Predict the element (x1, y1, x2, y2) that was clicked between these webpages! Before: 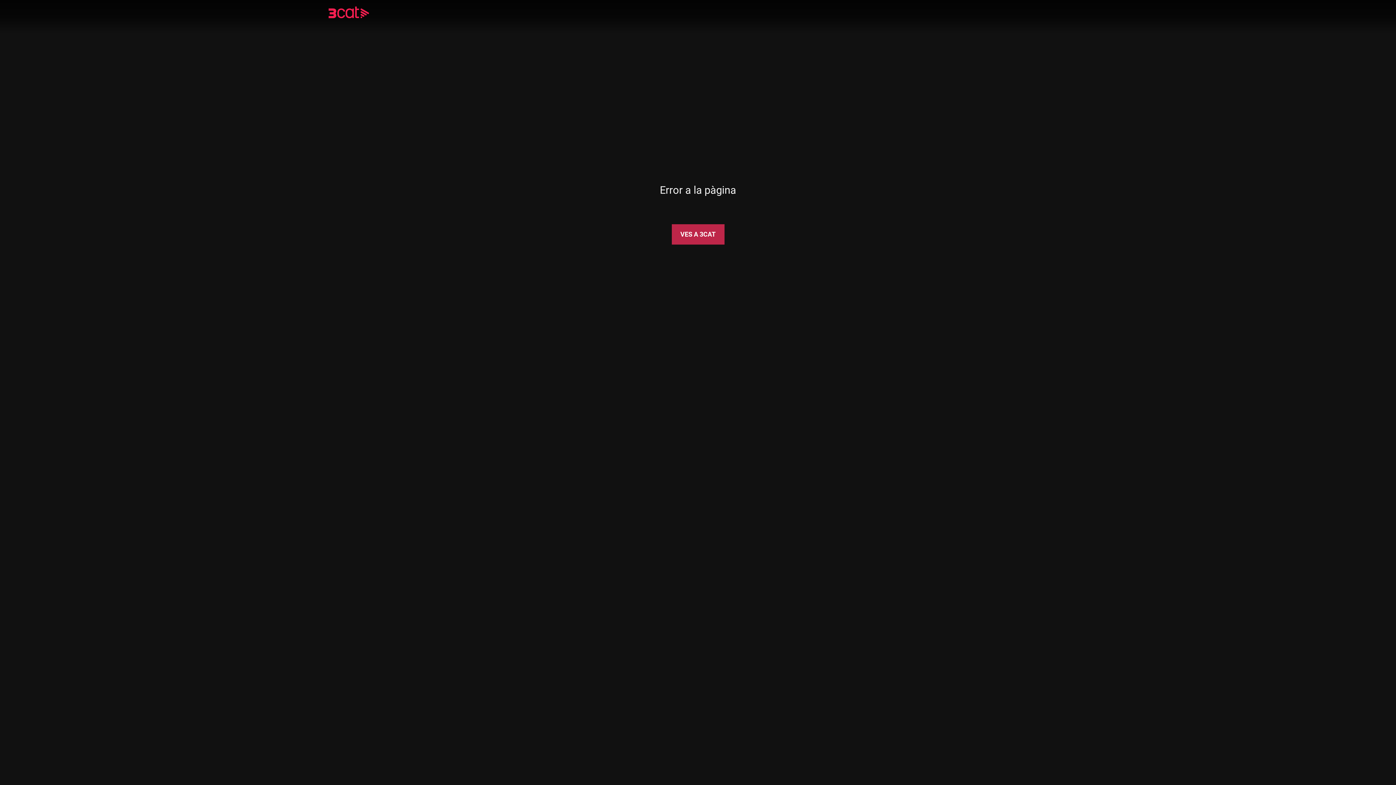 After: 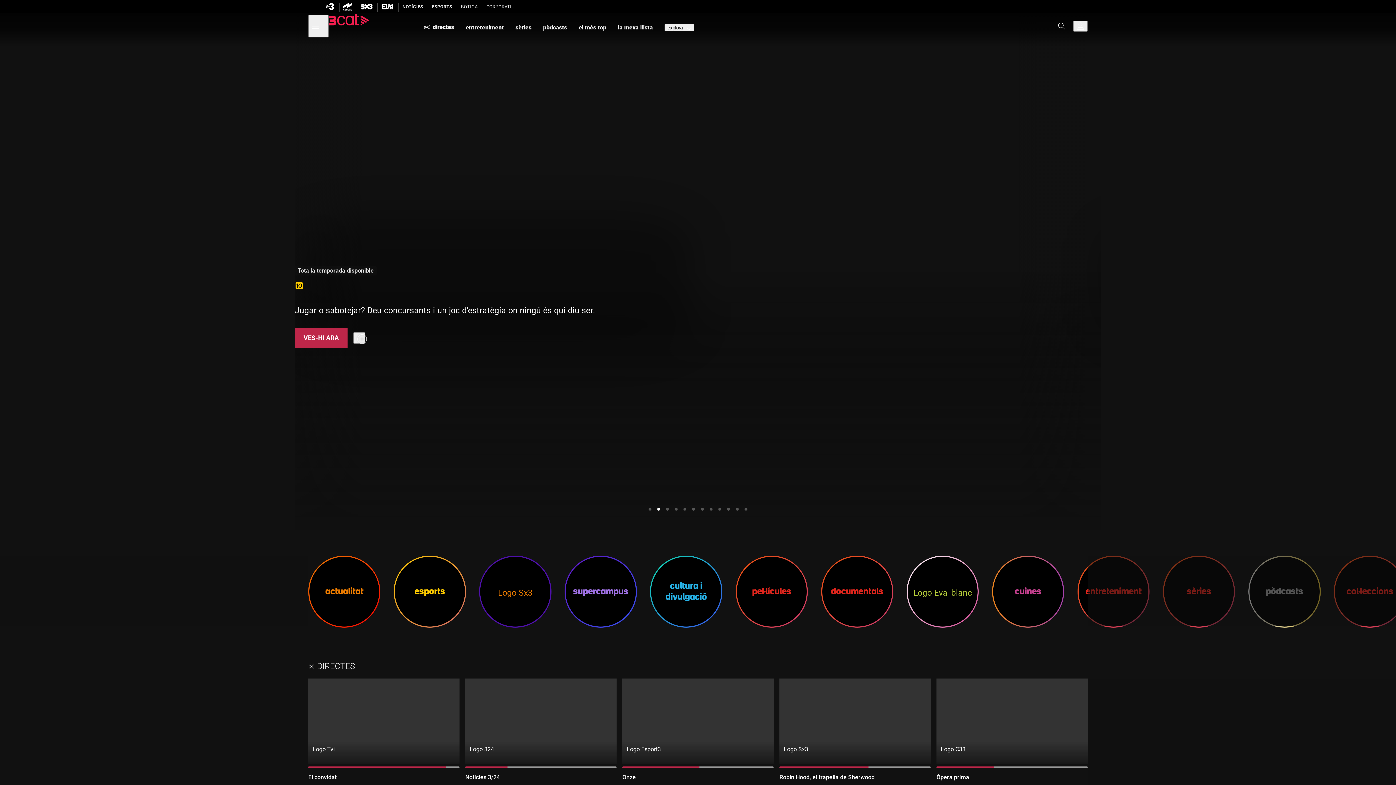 Action: bbox: (328, 8, 390, 18)